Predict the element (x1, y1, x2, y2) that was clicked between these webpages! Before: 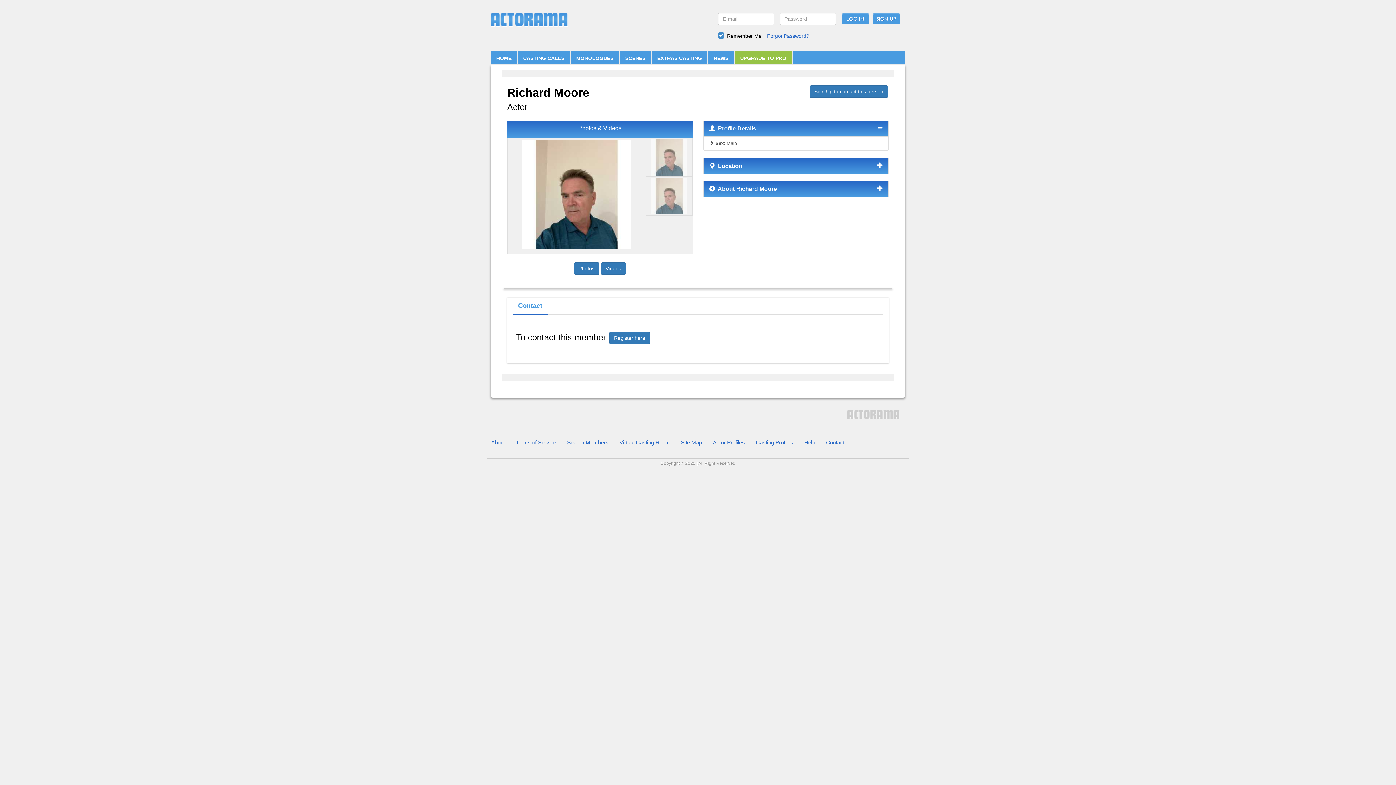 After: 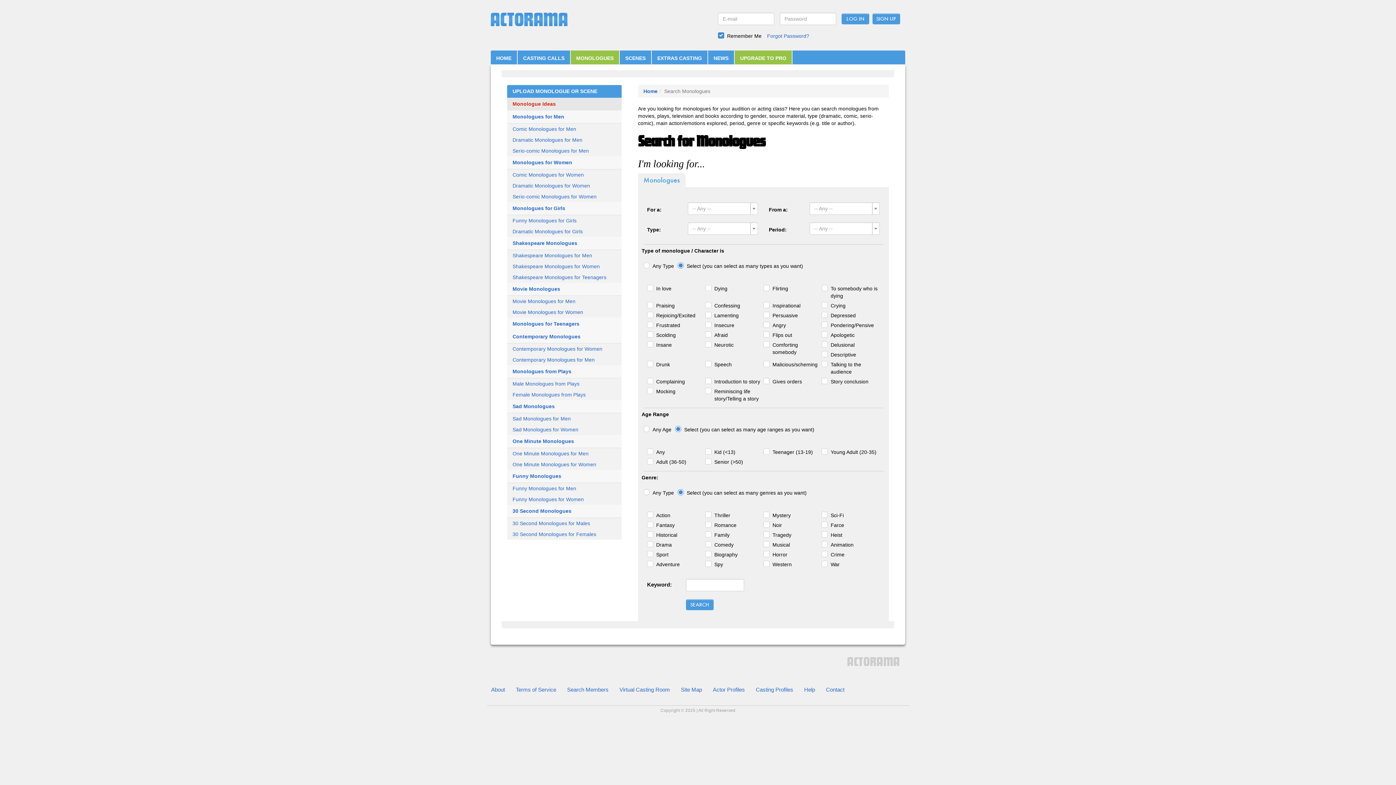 Action: label: MONOLOGUES bbox: (570, 52, 619, 64)